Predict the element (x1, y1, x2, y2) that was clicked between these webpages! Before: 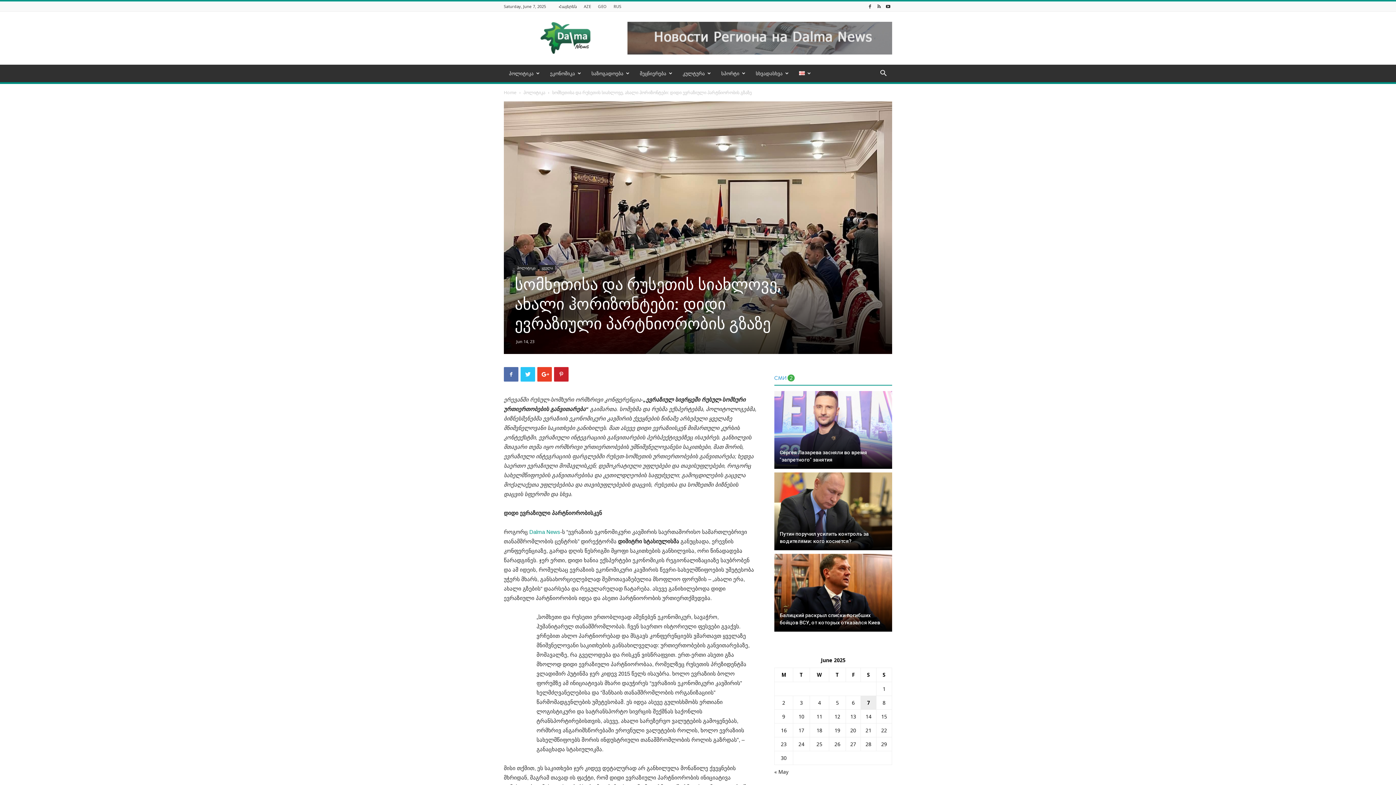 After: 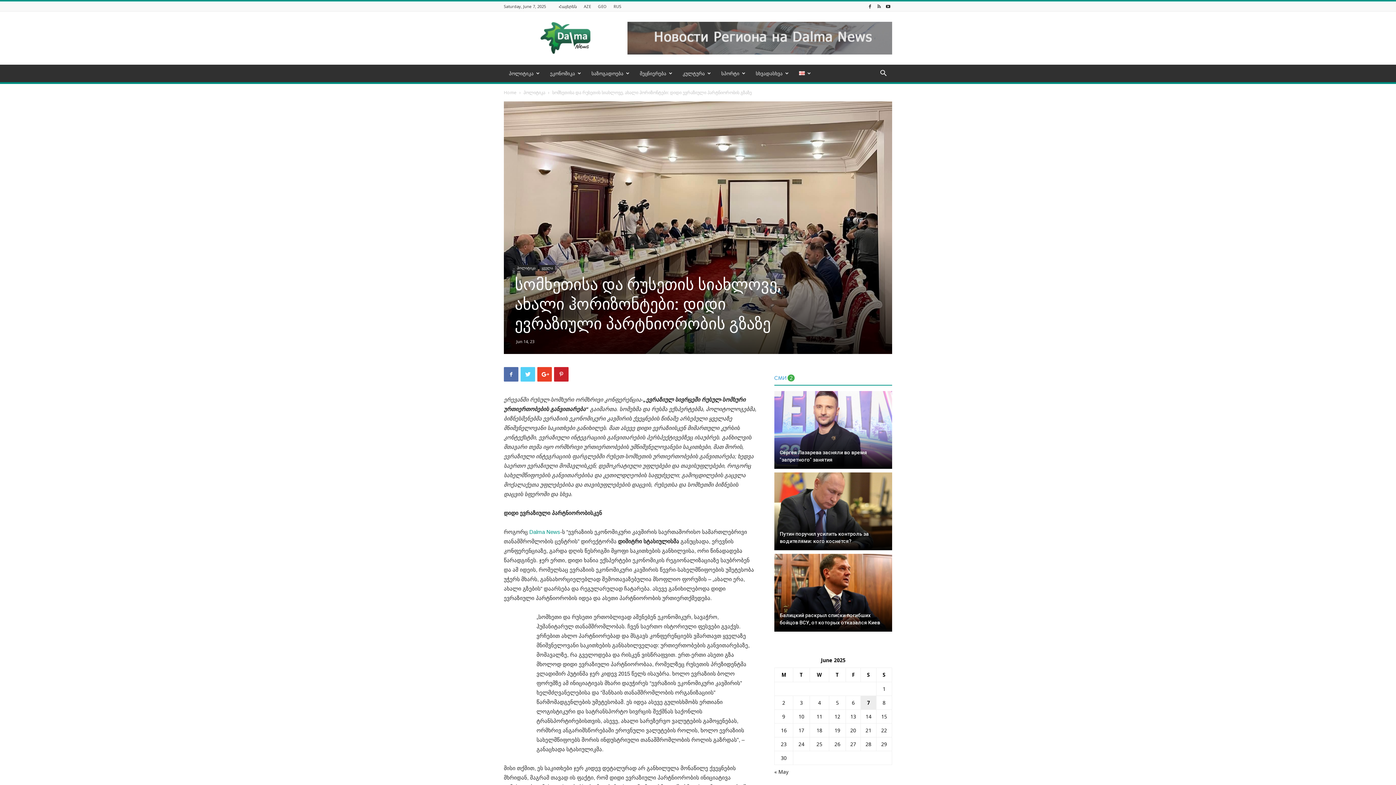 Action: bbox: (520, 367, 535, 381)